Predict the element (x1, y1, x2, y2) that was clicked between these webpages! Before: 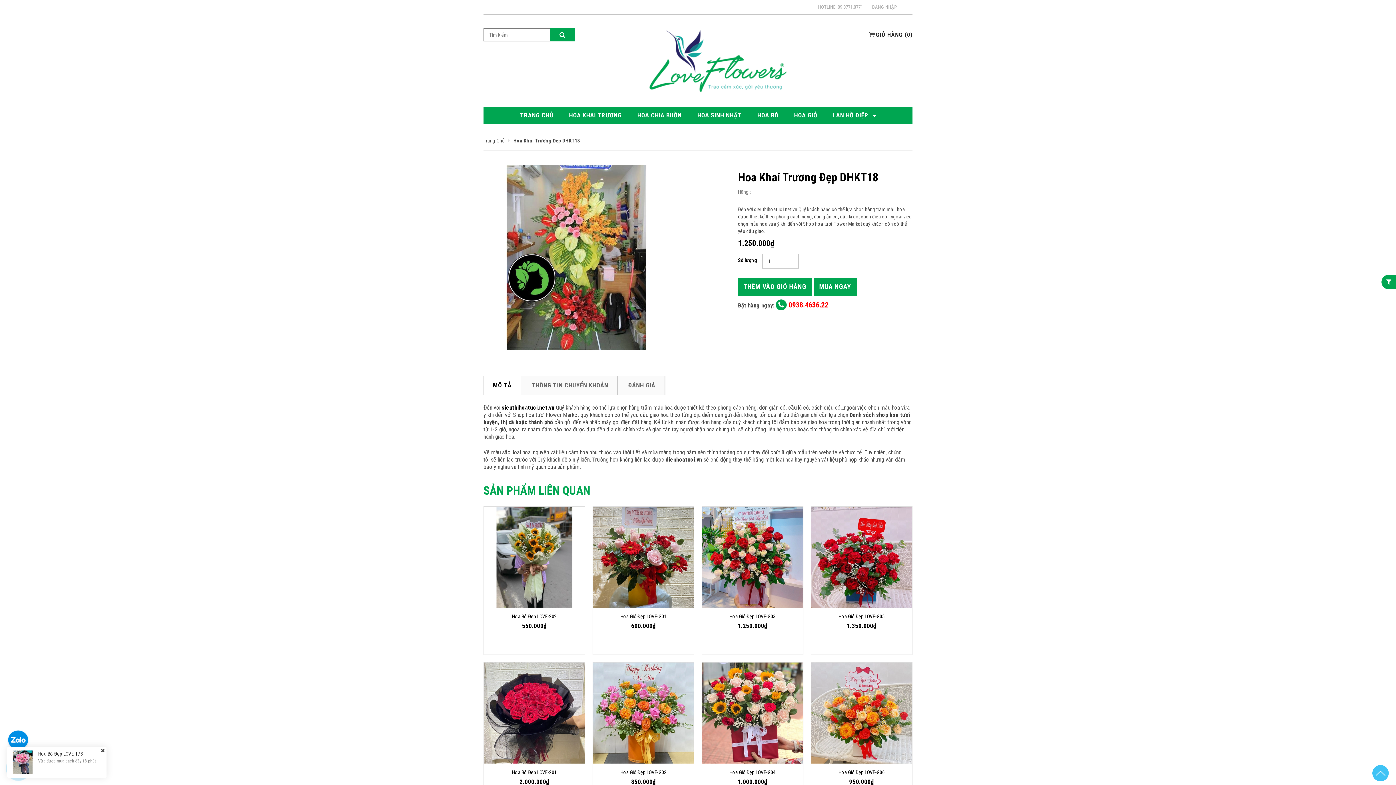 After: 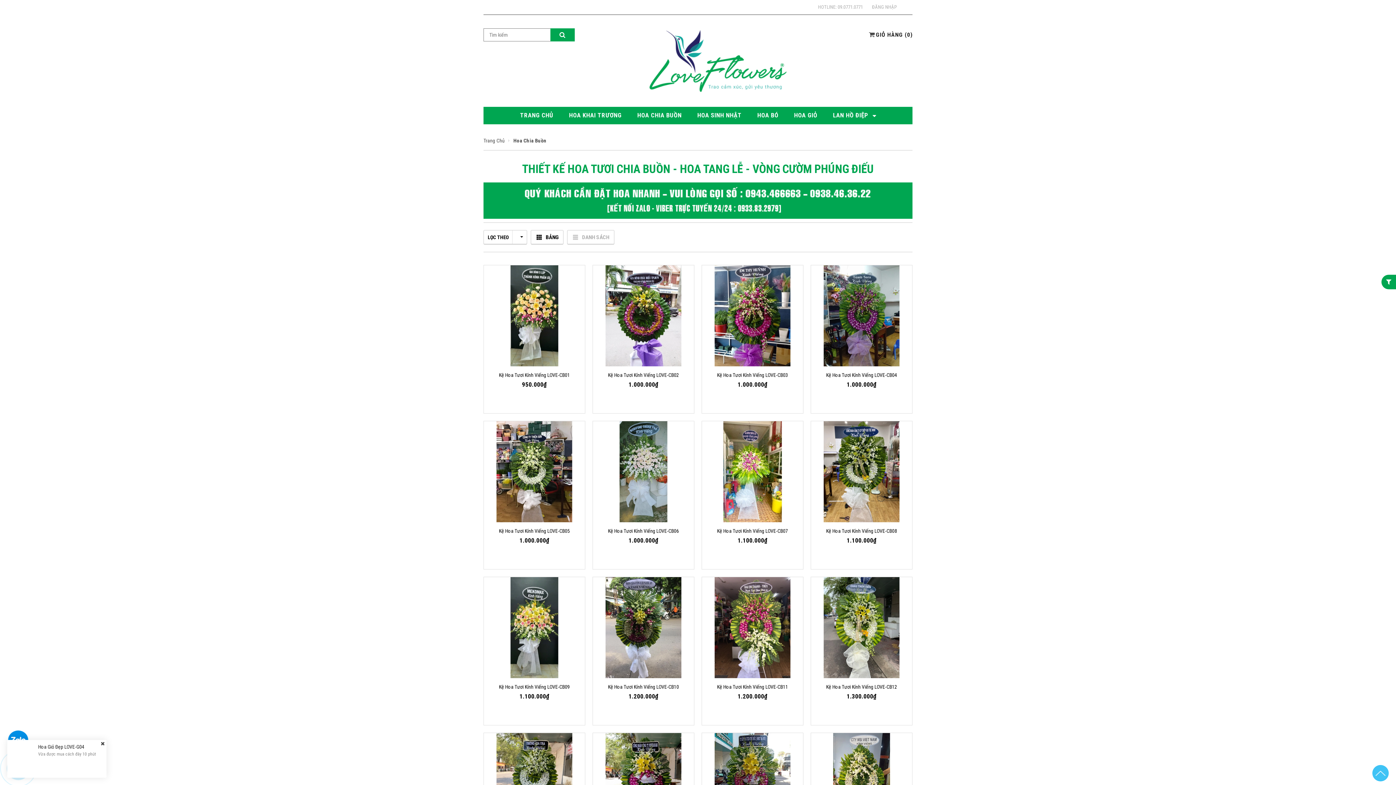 Action: label: HOA CHIA BUỒN bbox: (637, 111, 681, 118)